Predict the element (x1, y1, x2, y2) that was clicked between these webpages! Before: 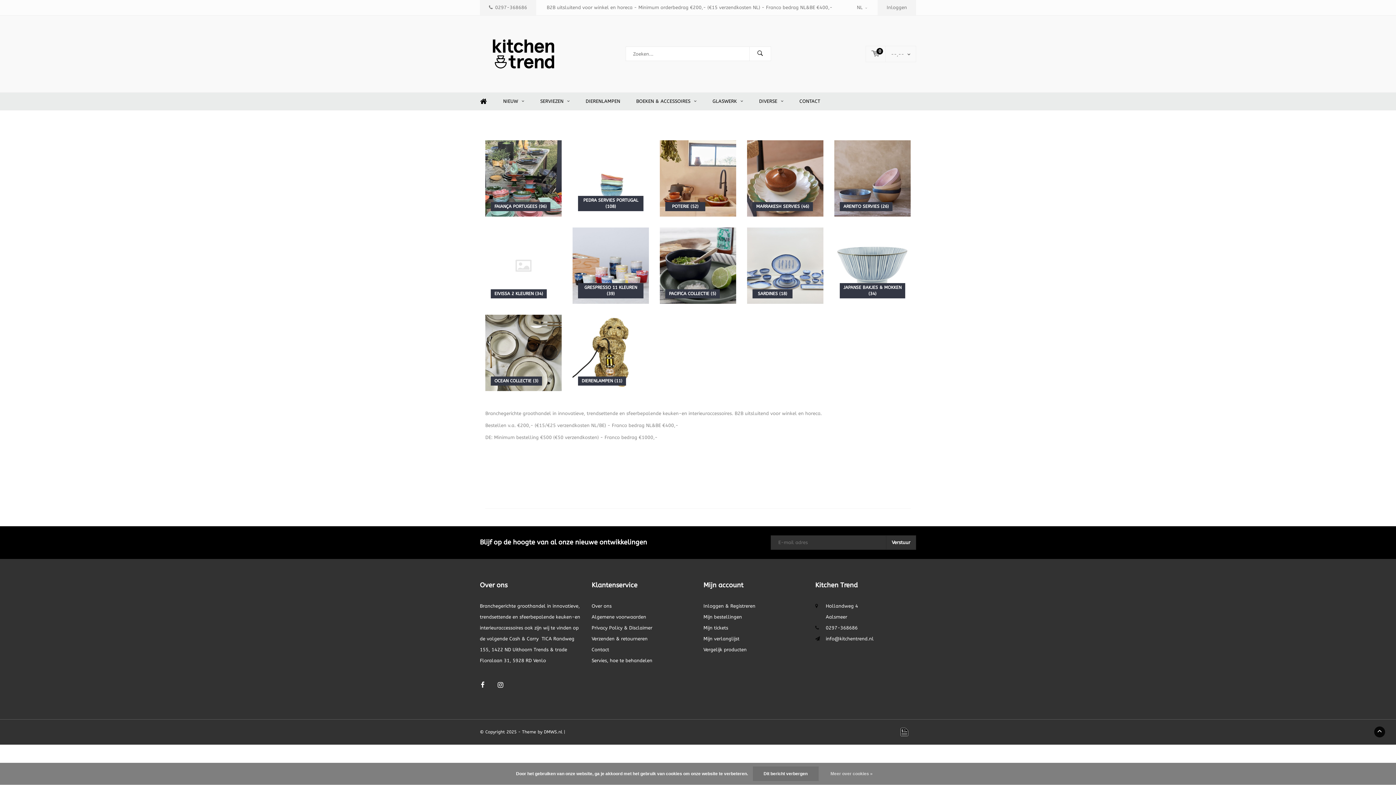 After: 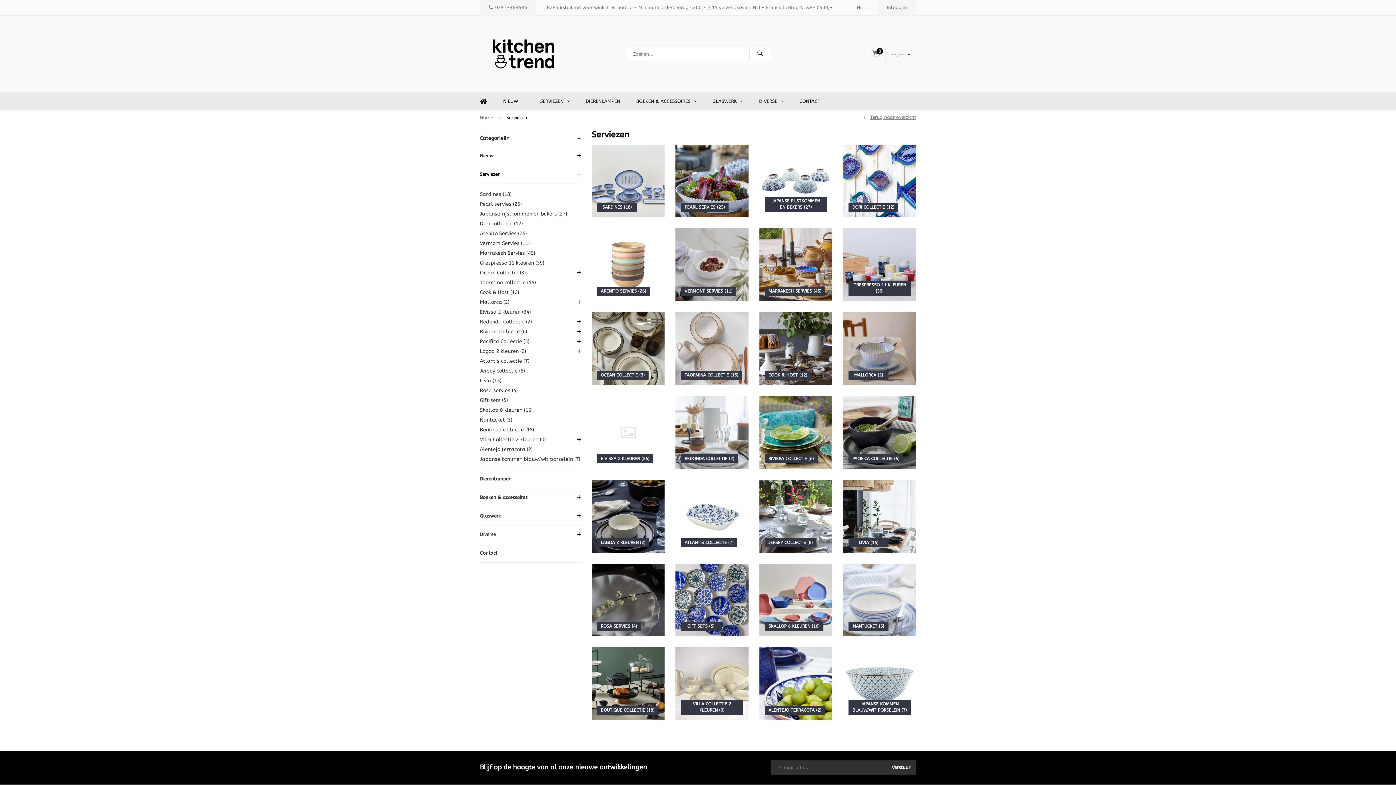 Action: label: SERVIEZEN bbox: (533, 92, 577, 110)